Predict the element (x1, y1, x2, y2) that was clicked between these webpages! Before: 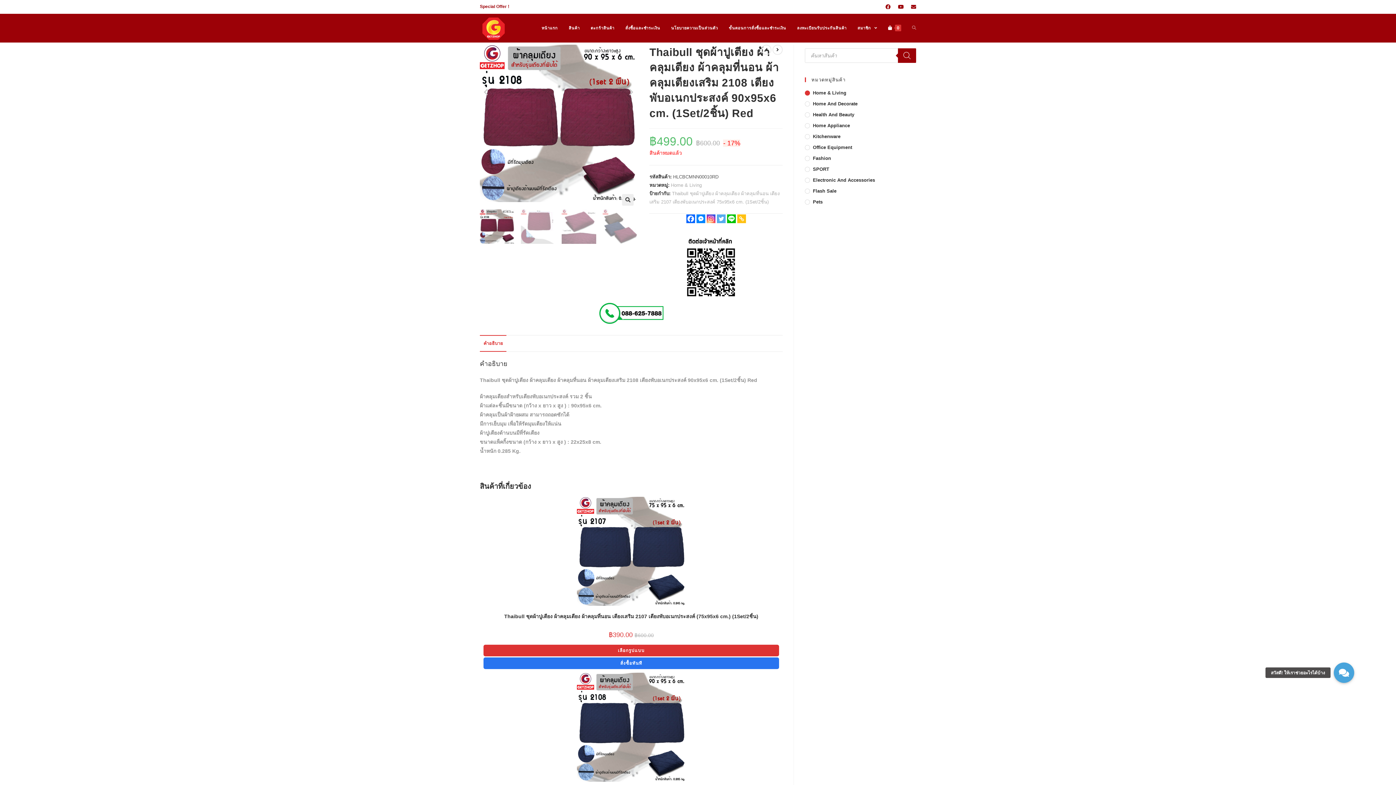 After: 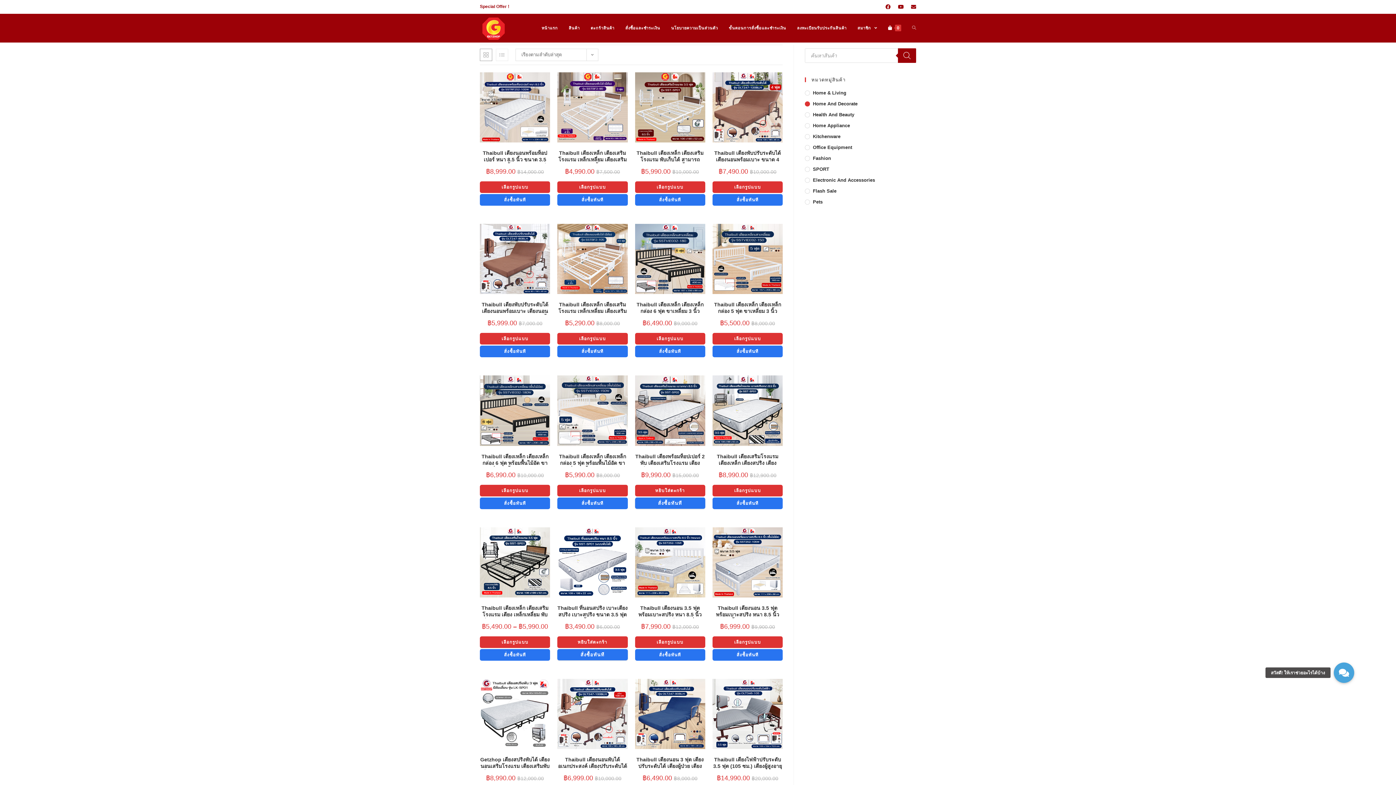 Action: bbox: (805, 100, 916, 107) label: Home And Decorate